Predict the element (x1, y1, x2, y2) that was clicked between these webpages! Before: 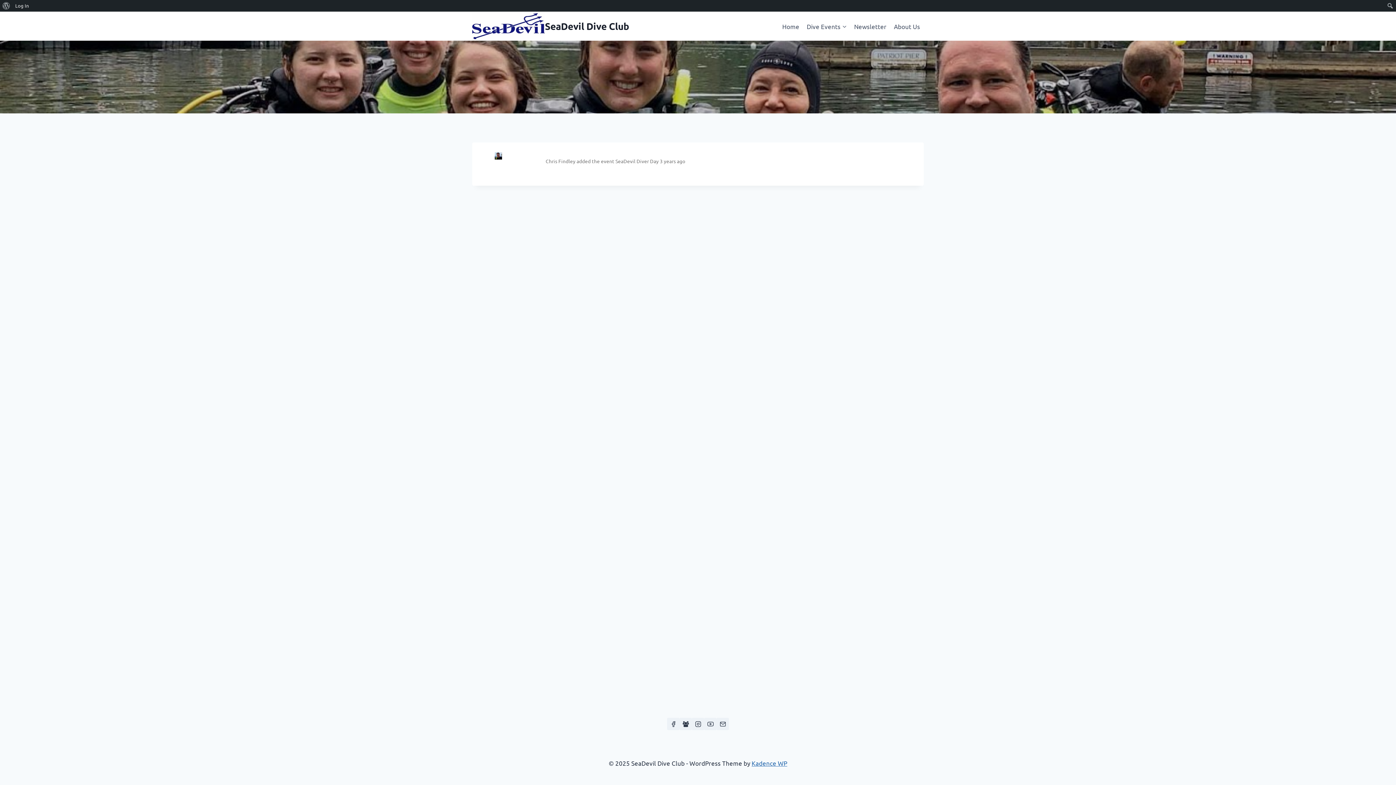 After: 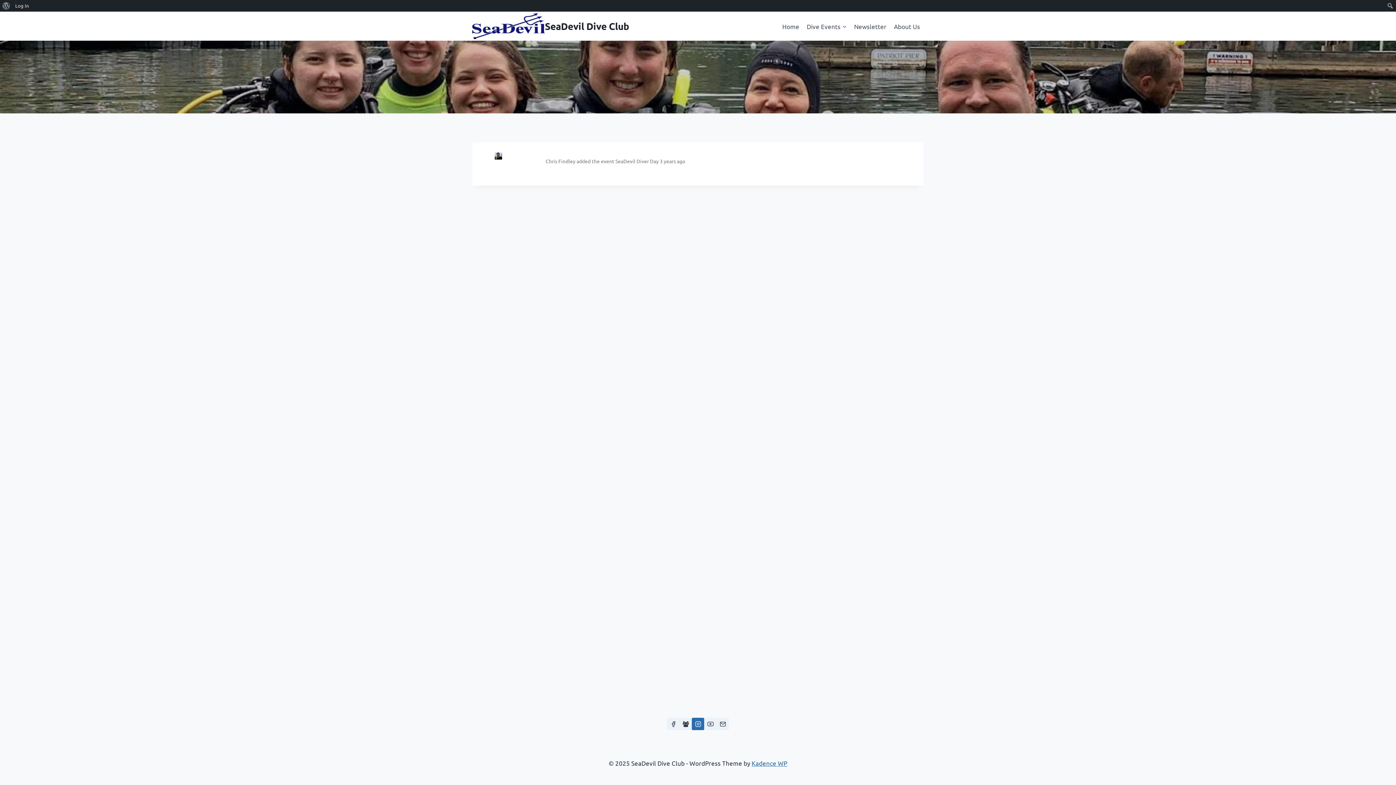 Action: bbox: (692, 718, 704, 730) label: Instagram